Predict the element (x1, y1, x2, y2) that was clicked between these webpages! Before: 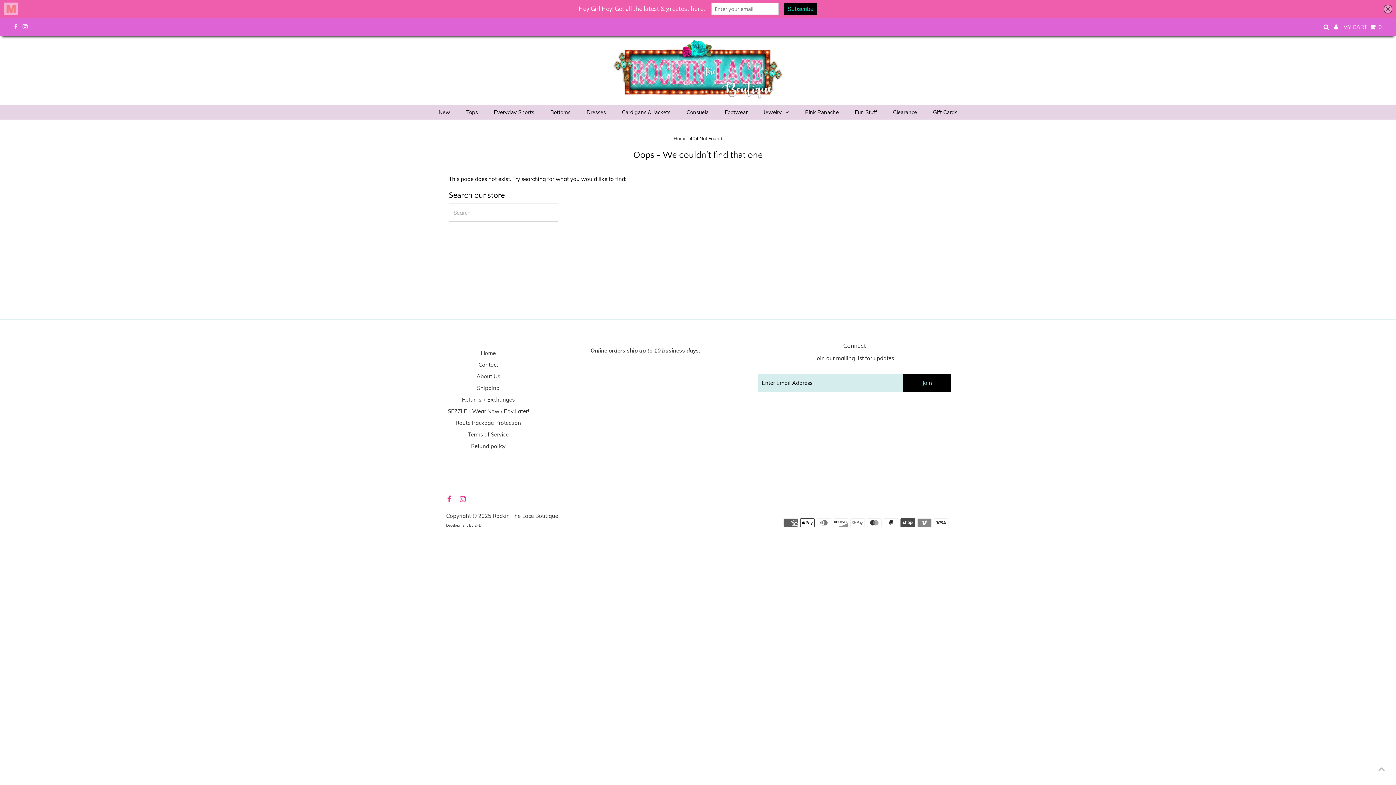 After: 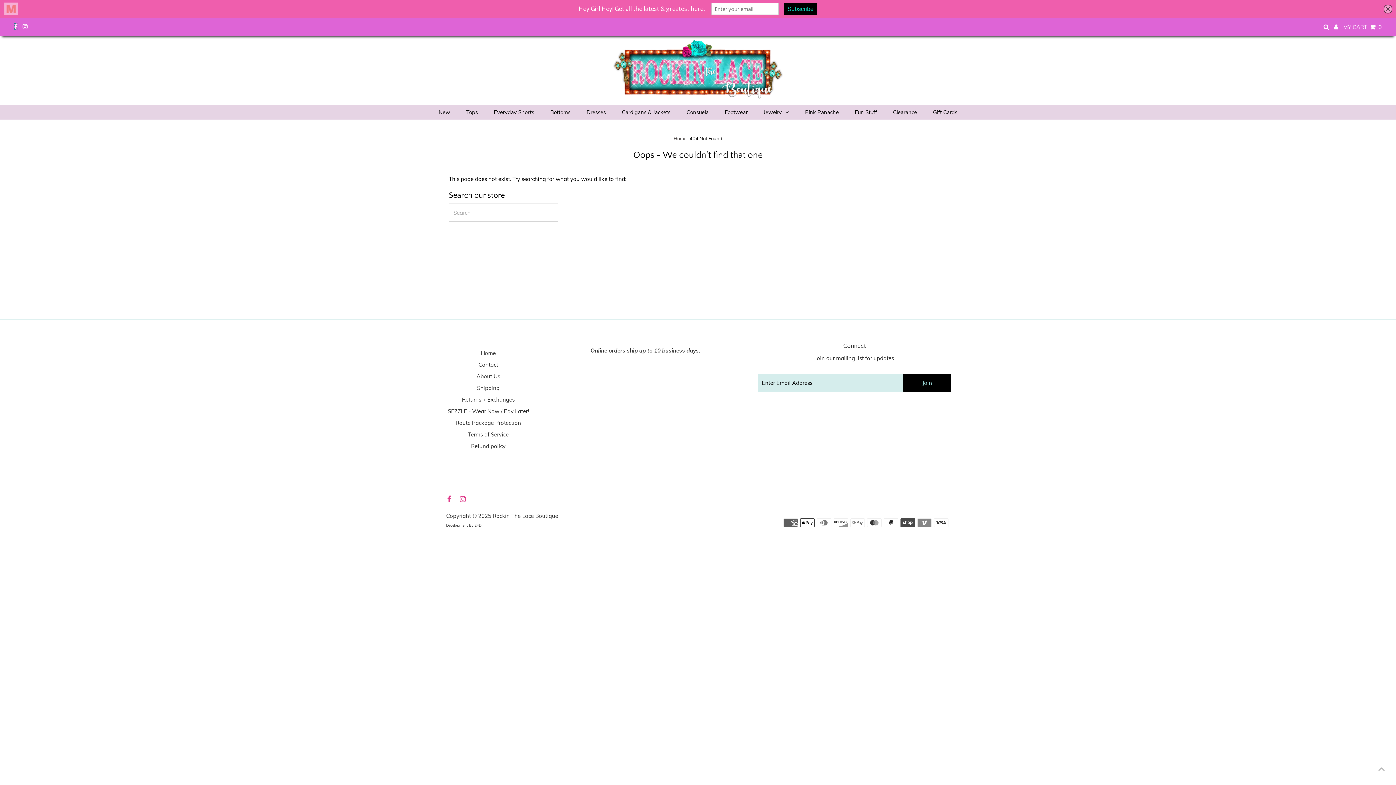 Action: bbox: (14, 6, 17, 13)